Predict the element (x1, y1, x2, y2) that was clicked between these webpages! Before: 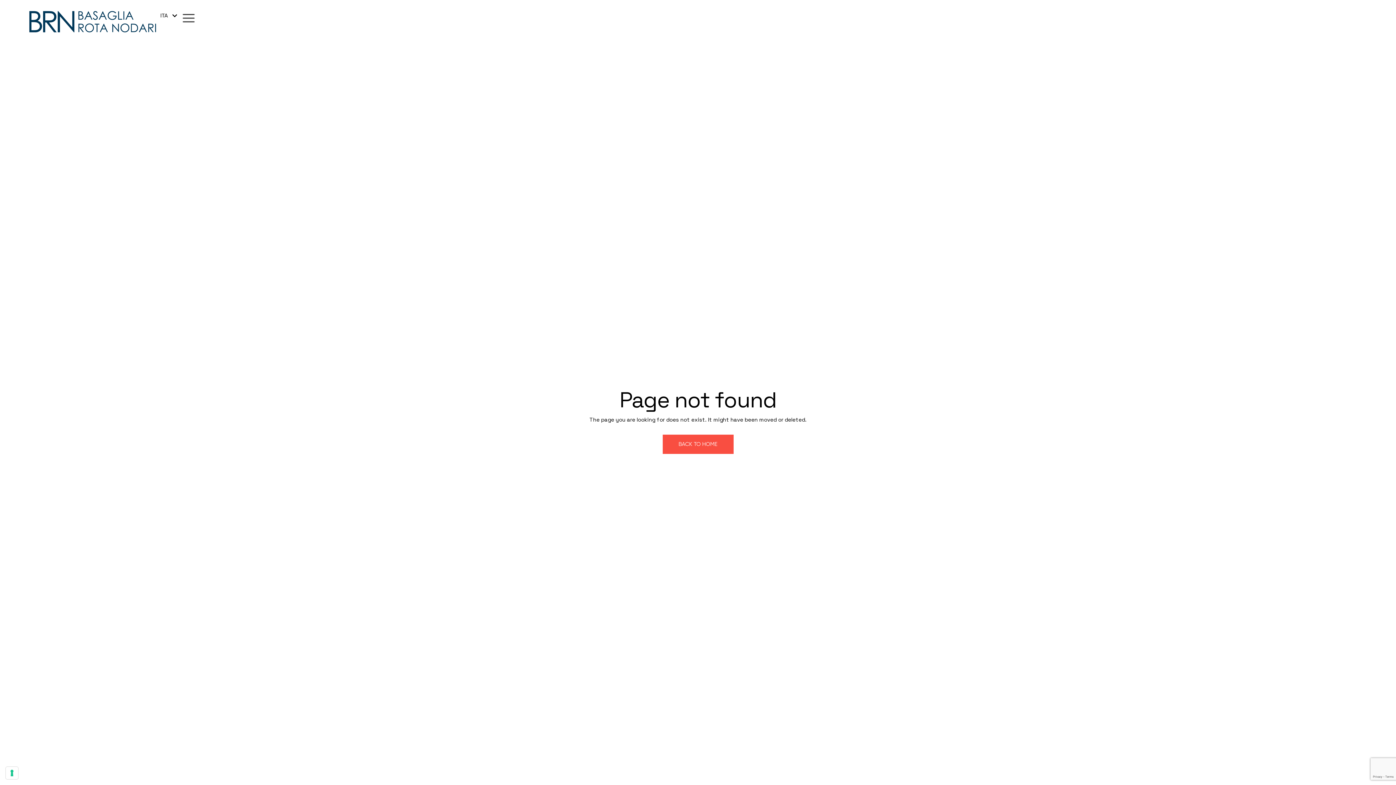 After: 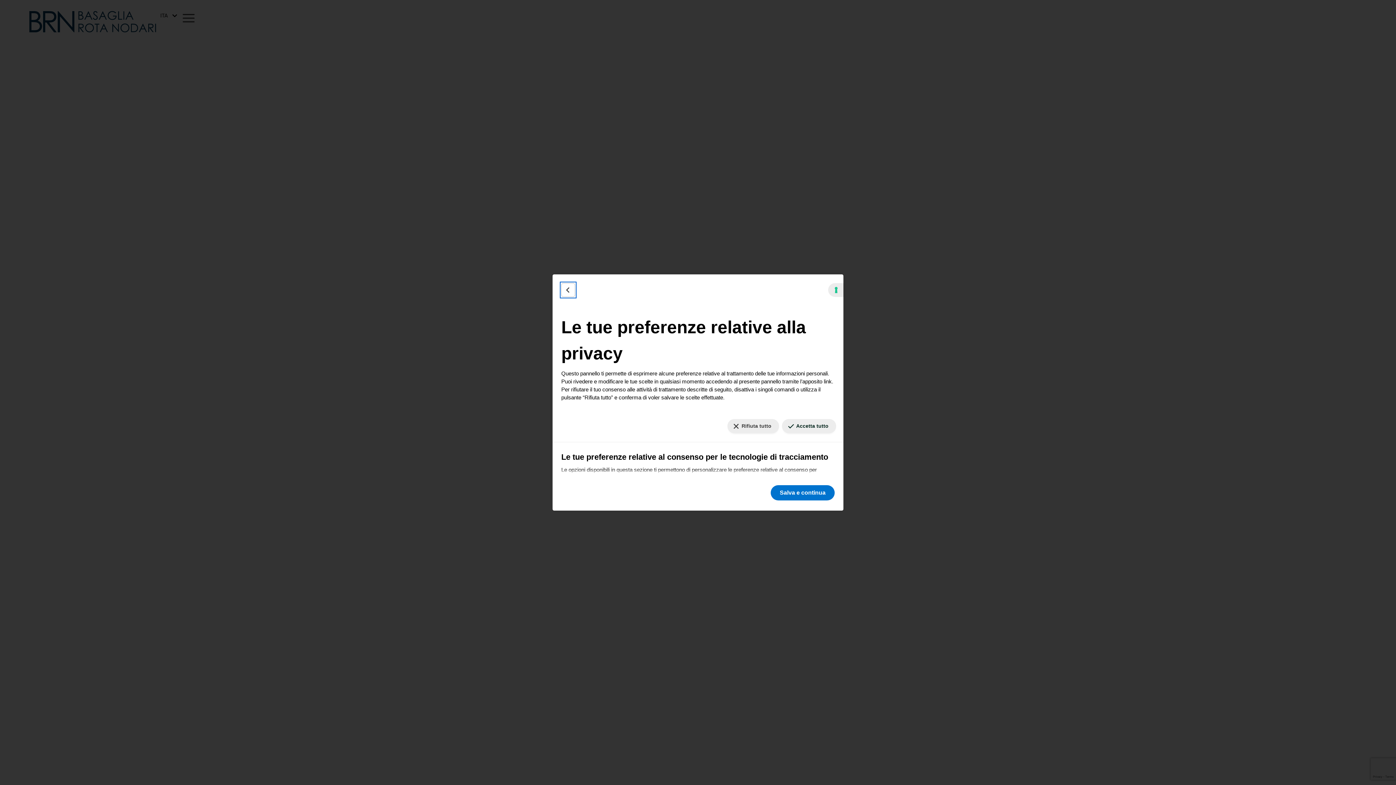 Action: bbox: (5, 767, 18, 779) label: Le tue preferenze relative al consenso per le tecnologie di tracciamento